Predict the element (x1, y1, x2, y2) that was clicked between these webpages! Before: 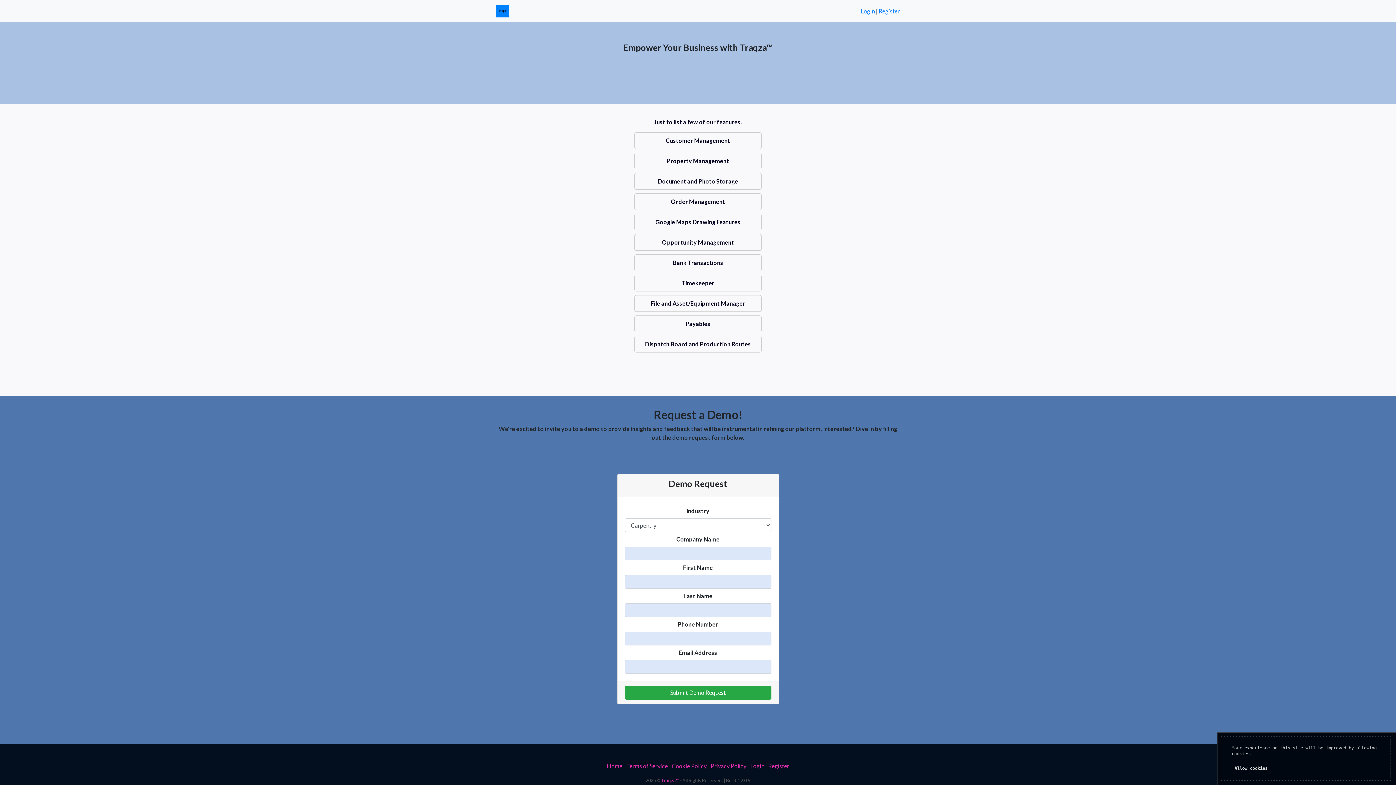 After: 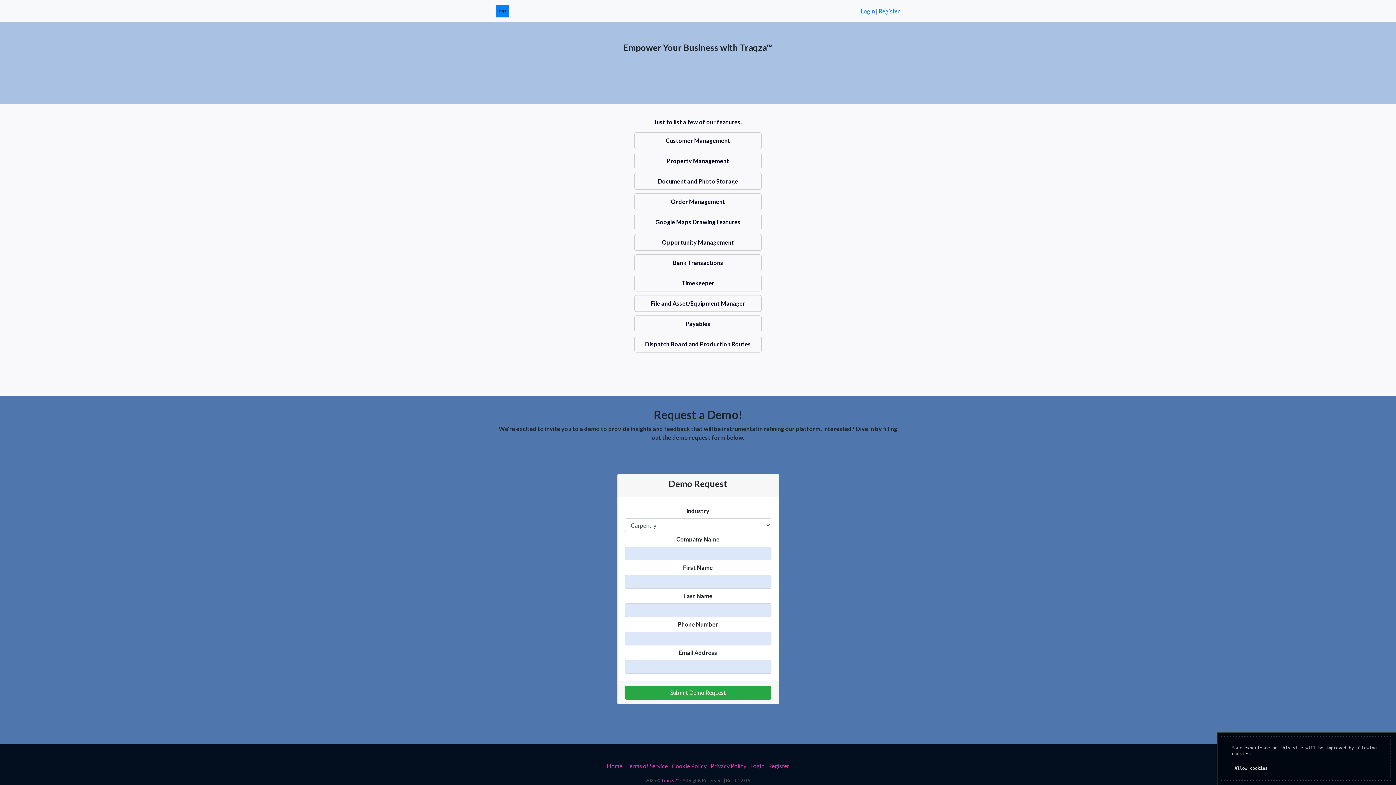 Action: label: Submit Demo Request bbox: (624, 686, 771, 700)